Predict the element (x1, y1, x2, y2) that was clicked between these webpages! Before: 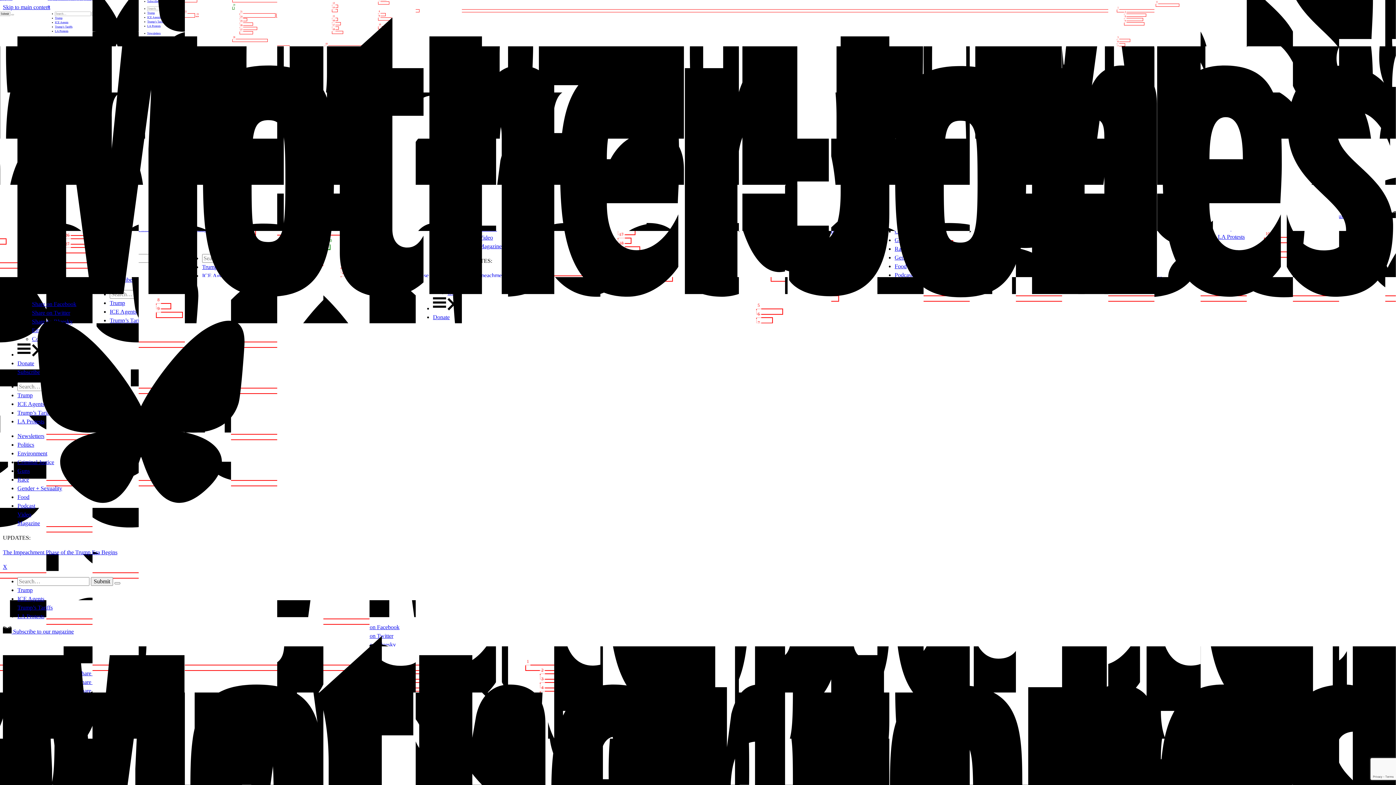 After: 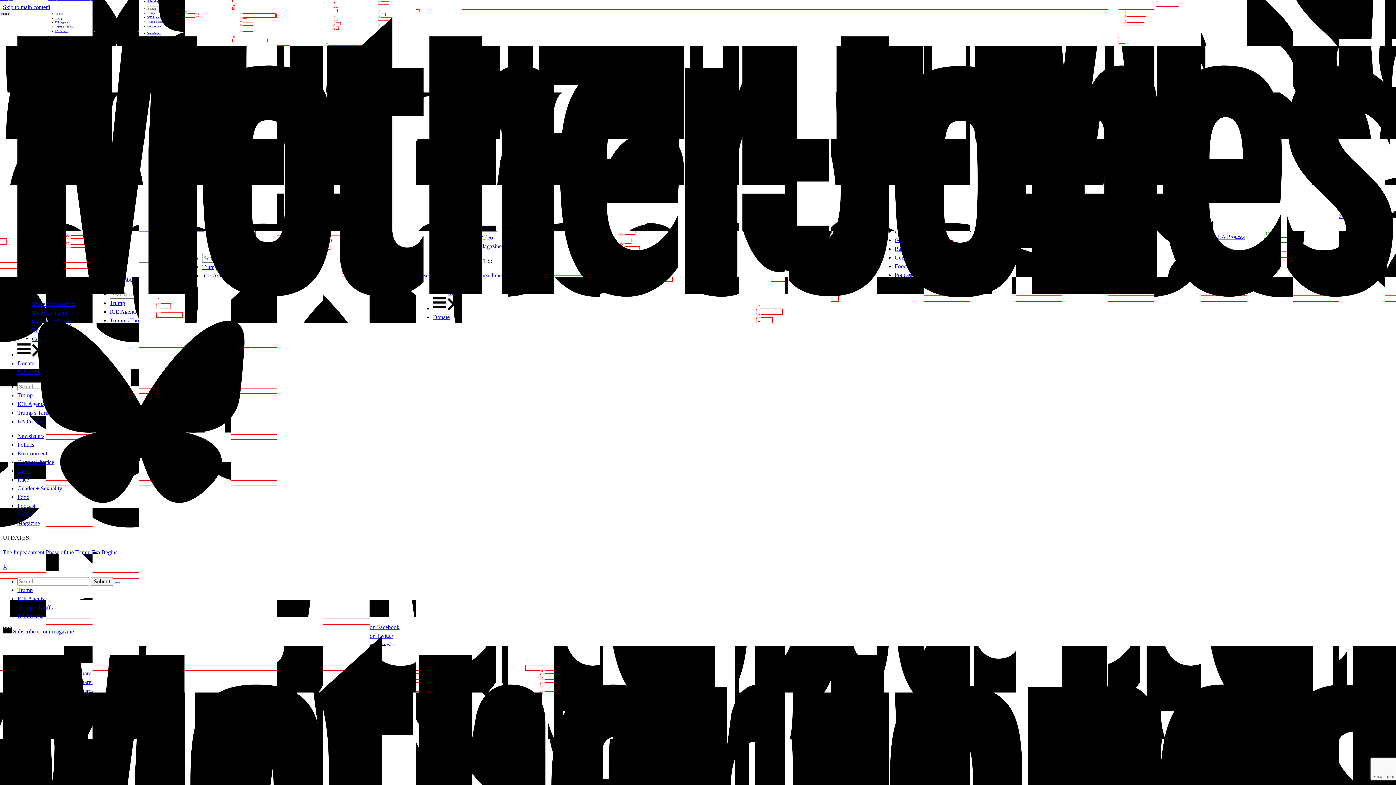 Action: label: X bbox: (2, 564, 7, 570)